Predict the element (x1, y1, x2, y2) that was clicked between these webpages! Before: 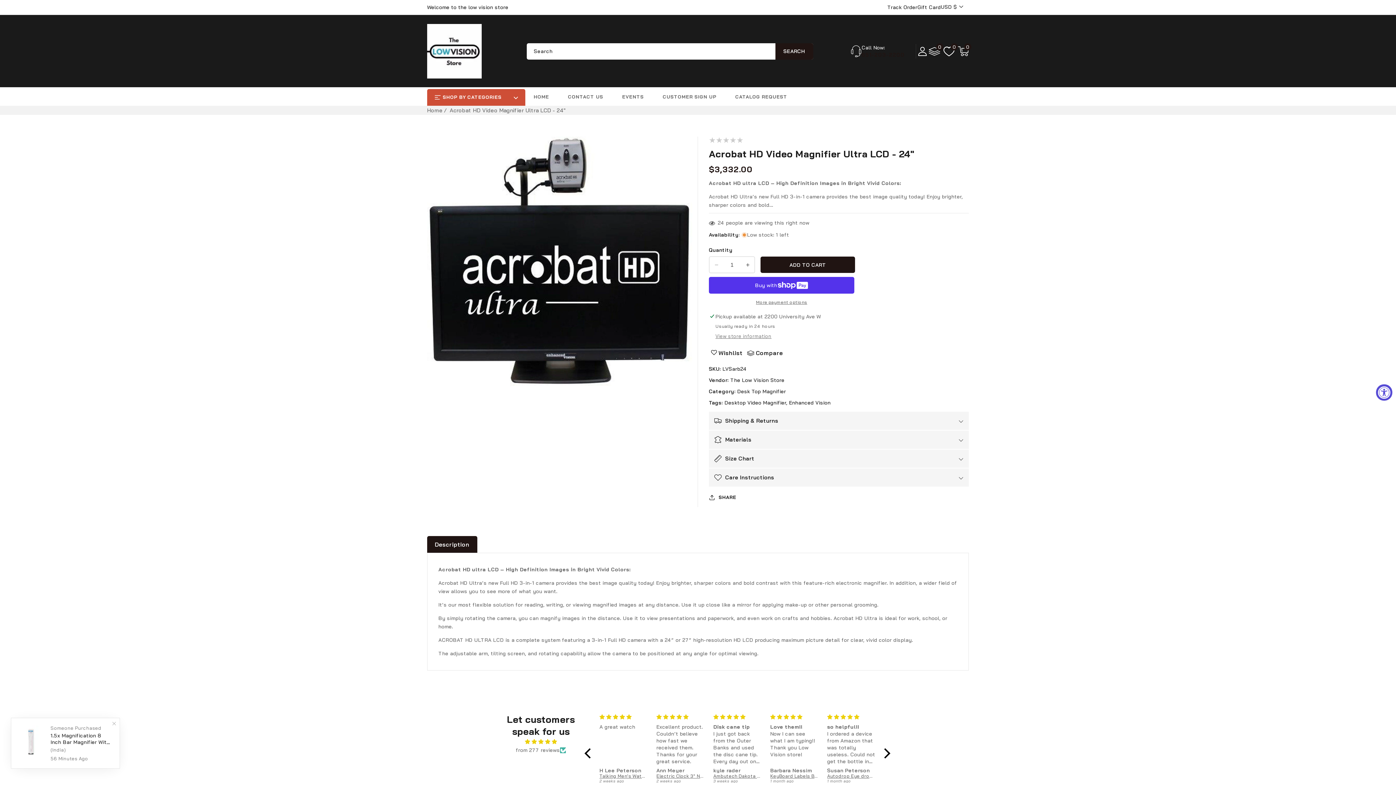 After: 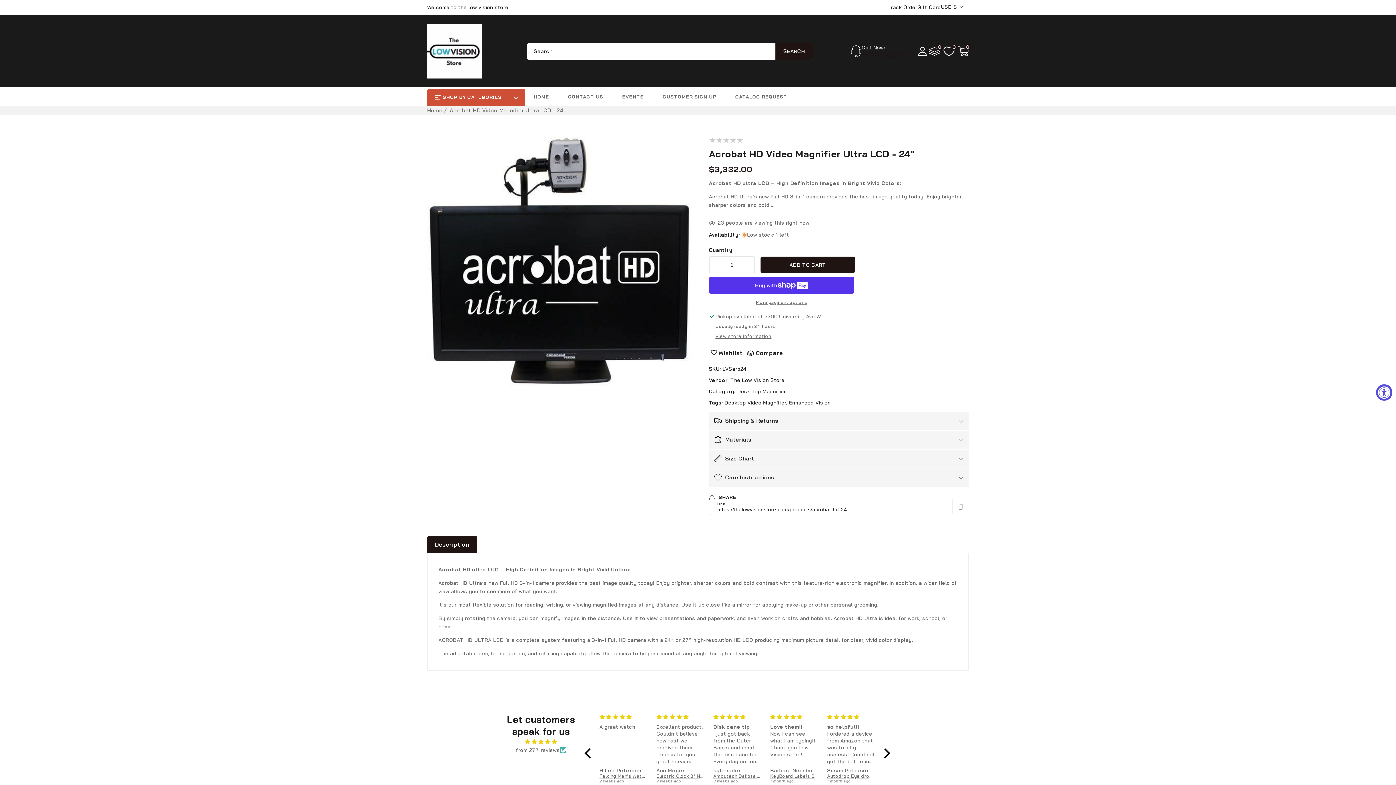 Action: label: SHARE bbox: (709, 489, 736, 505)